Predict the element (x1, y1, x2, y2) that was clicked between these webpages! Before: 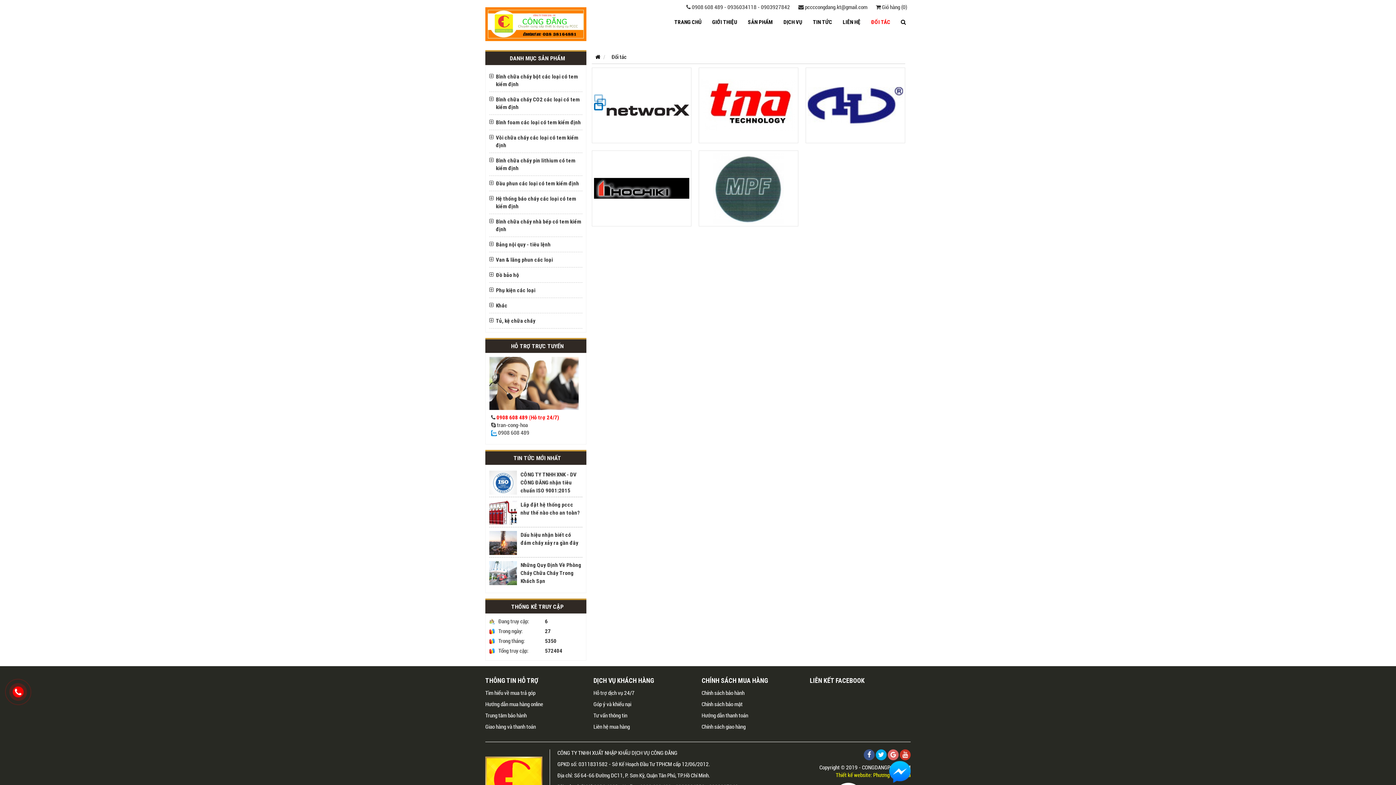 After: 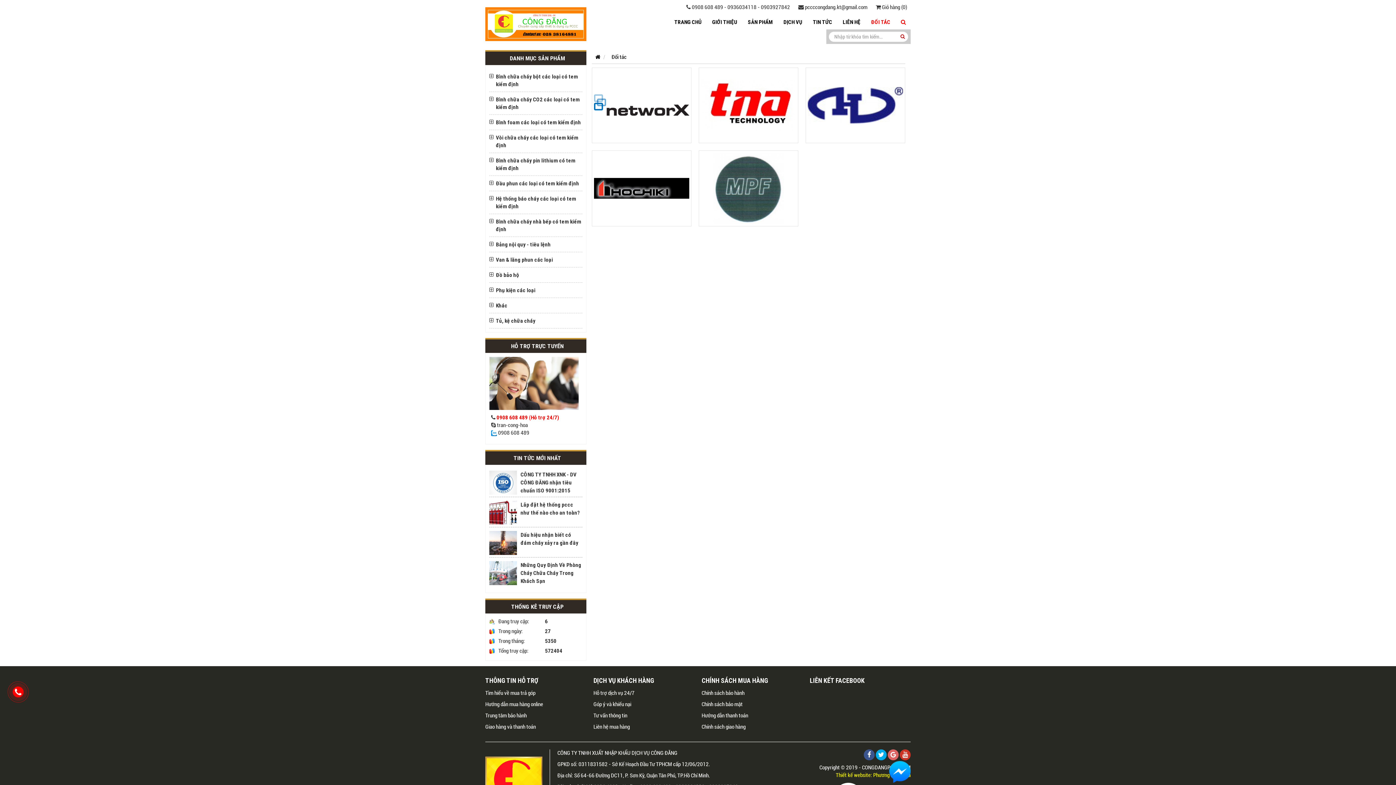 Action: bbox: (896, 14, 910, 29)